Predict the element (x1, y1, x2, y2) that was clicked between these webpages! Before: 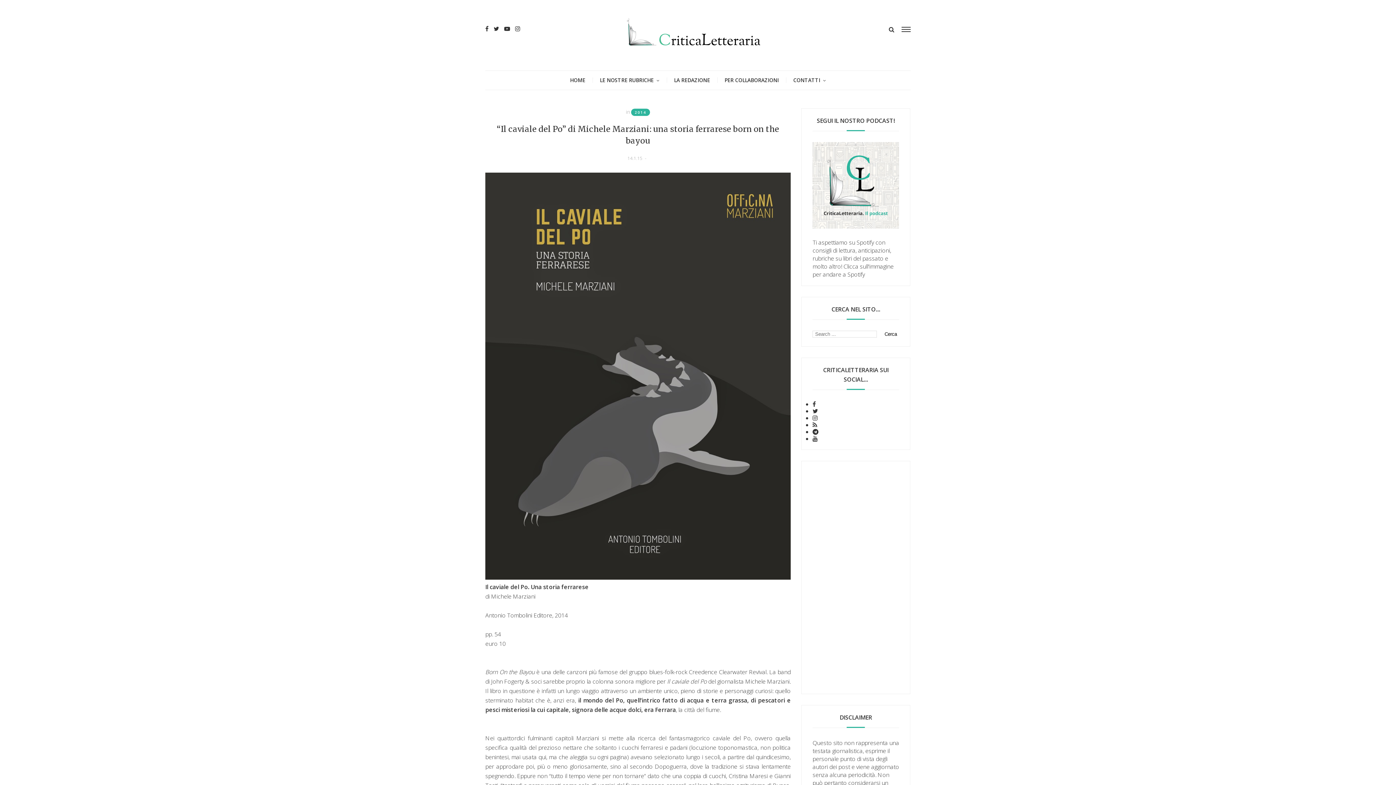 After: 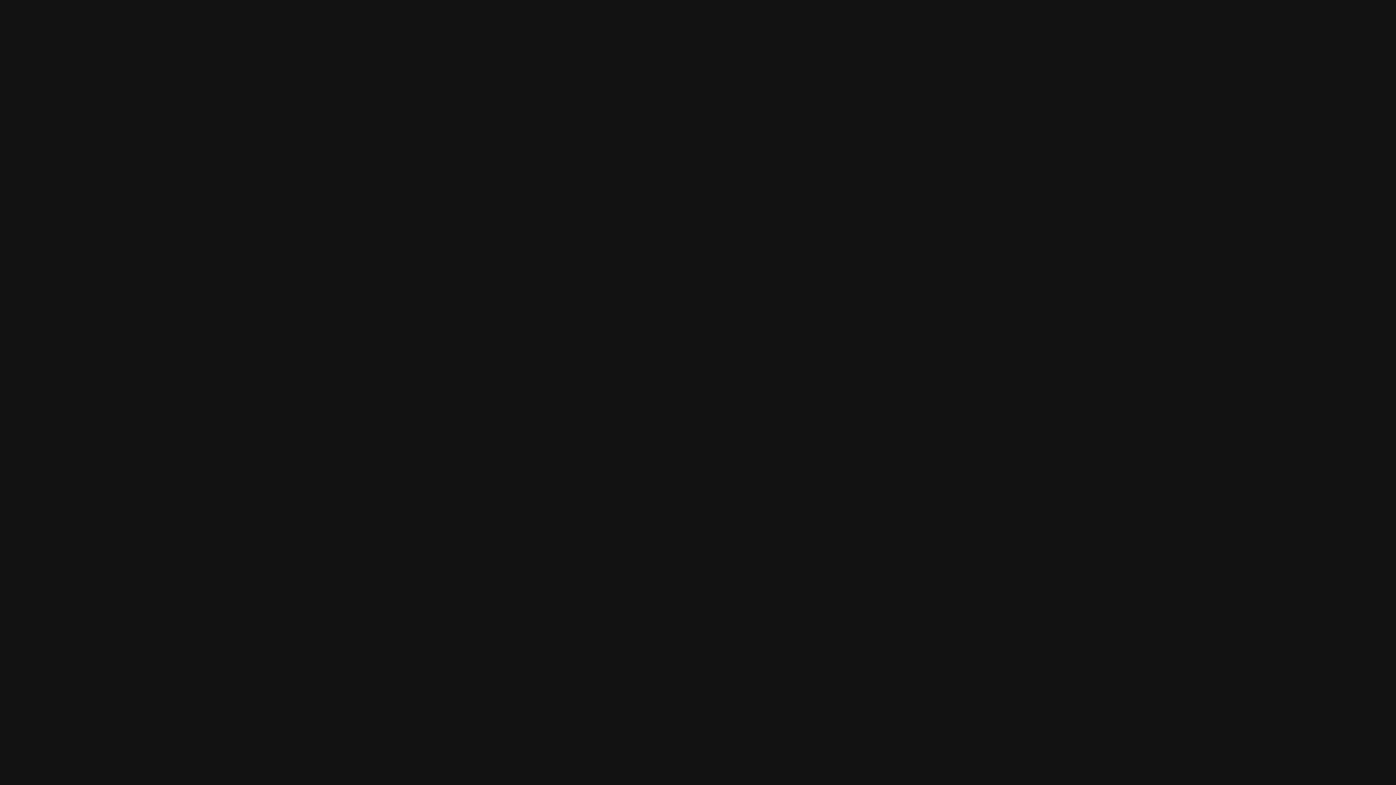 Action: bbox: (812, 142, 899, 230)